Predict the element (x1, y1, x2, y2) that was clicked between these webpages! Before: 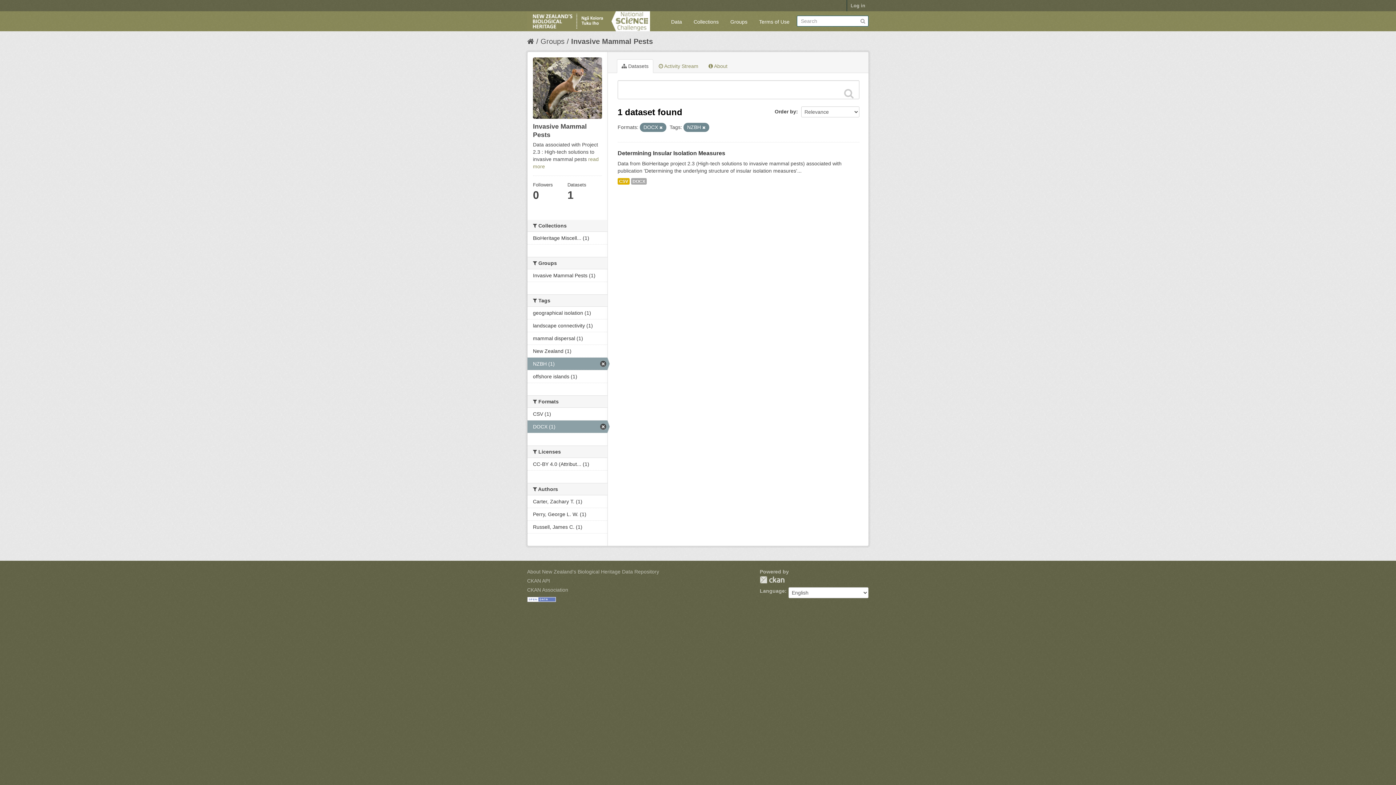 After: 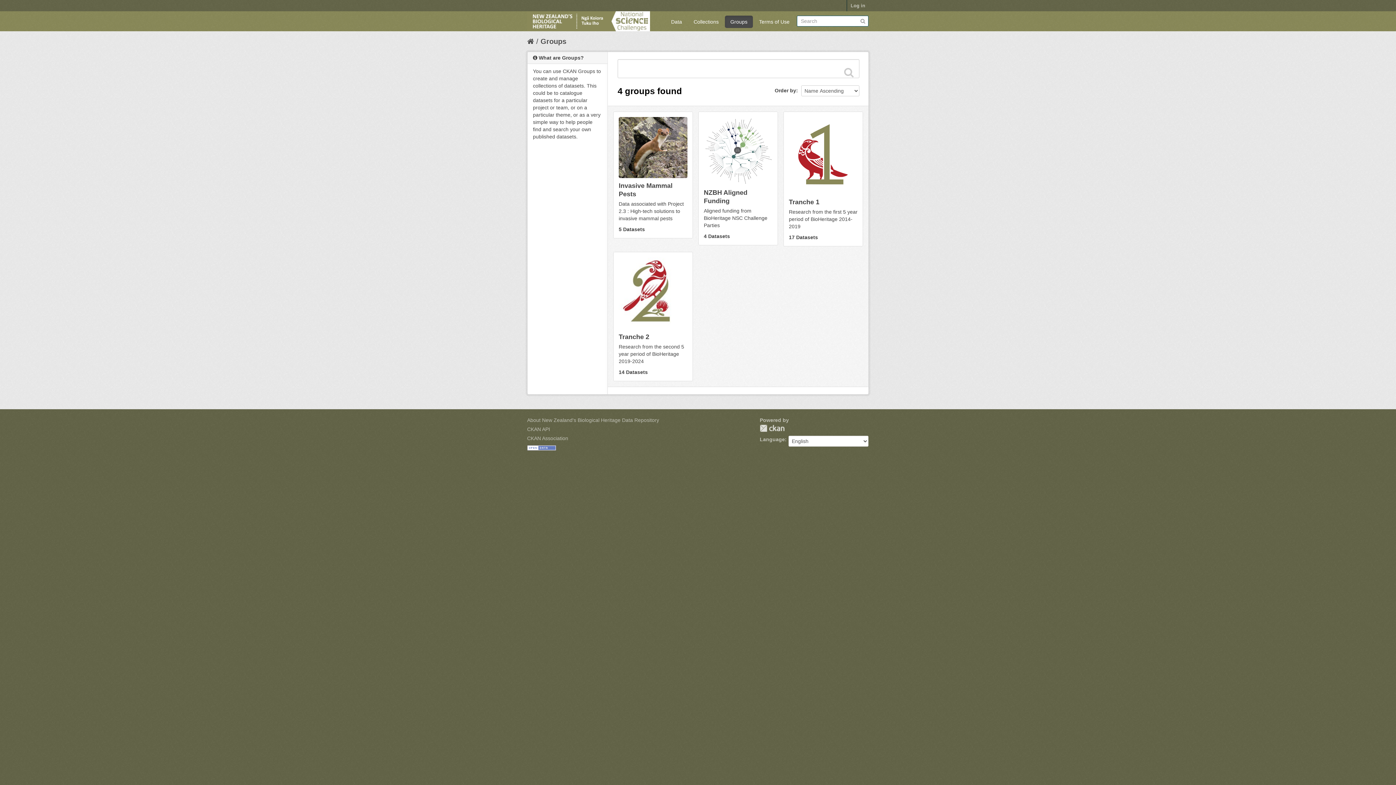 Action: label: Groups bbox: (540, 37, 564, 45)